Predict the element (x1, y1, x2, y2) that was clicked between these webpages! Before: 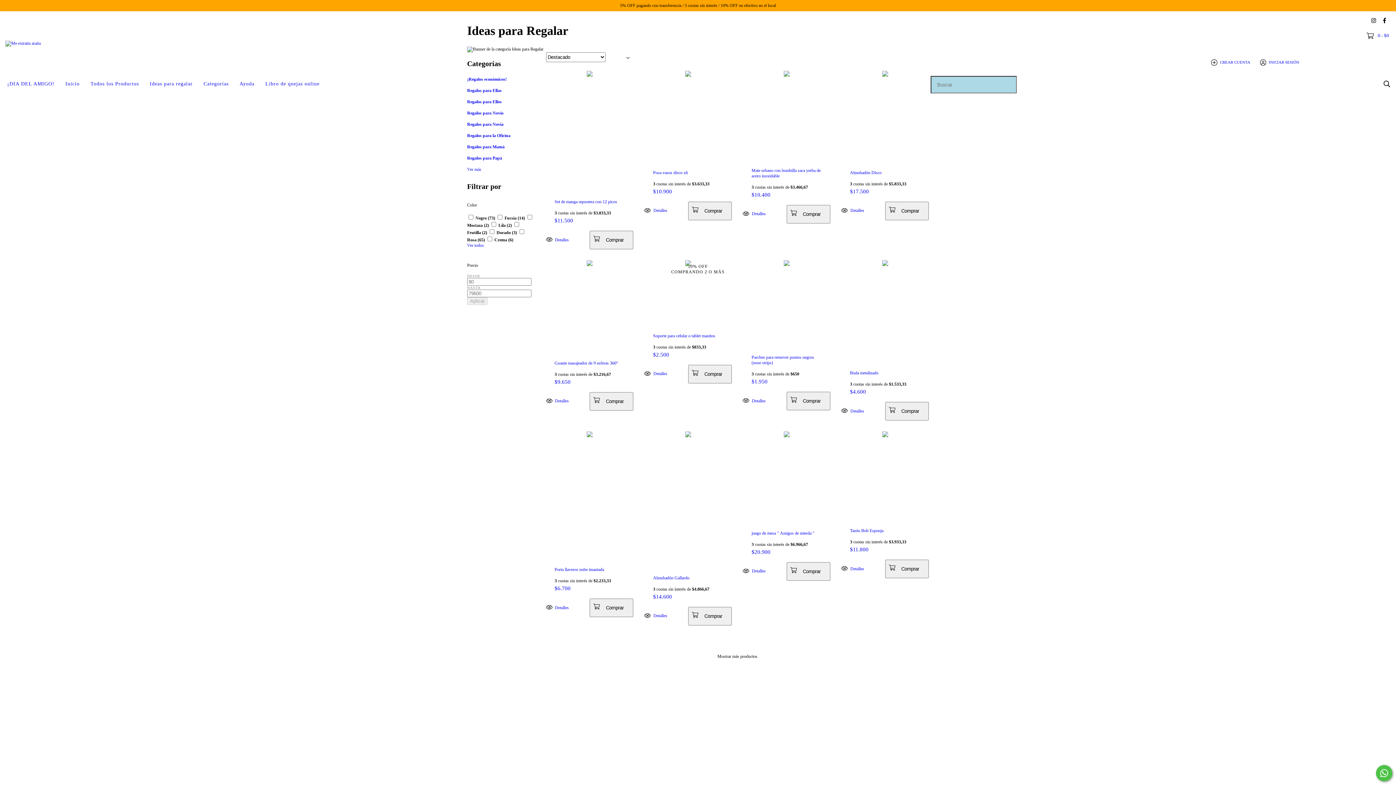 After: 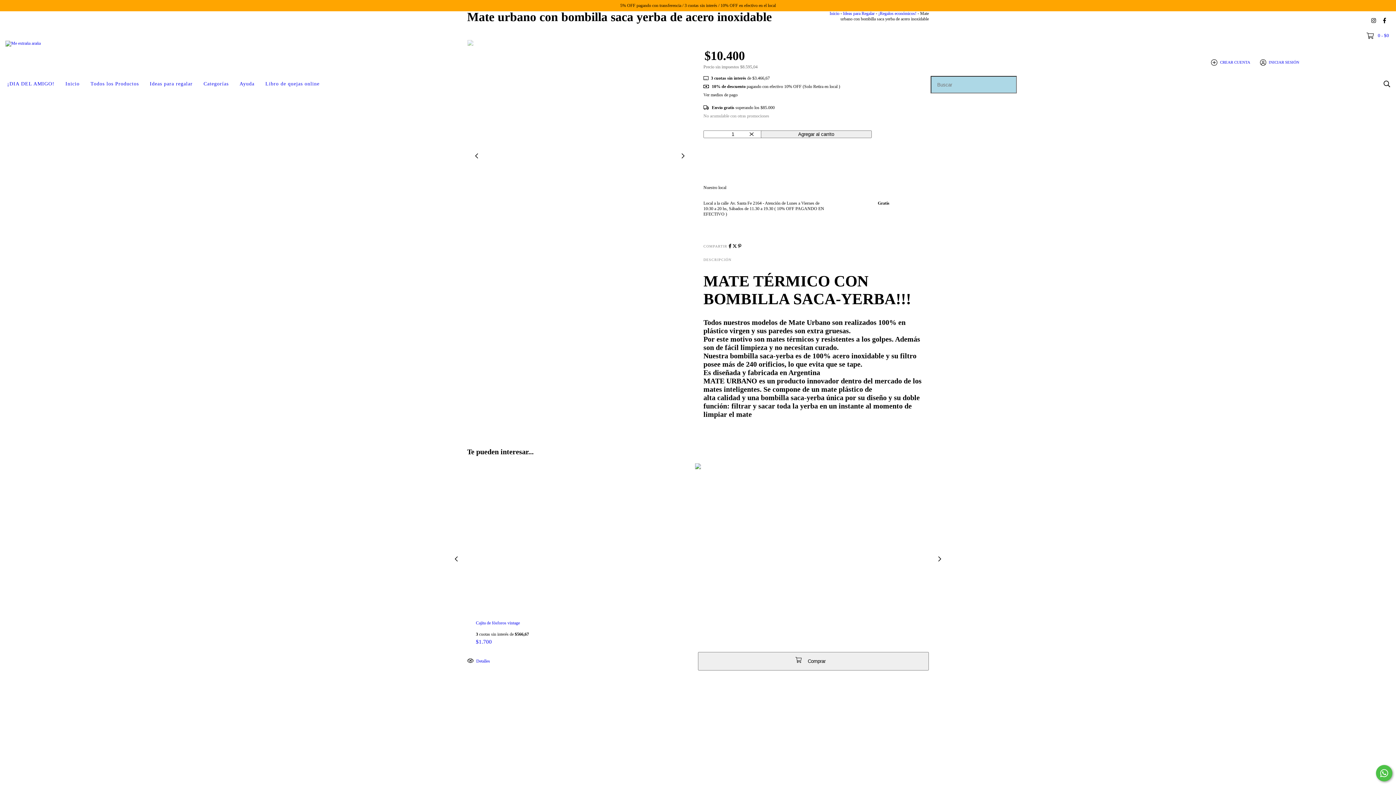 Action: label: $10.400 bbox: (751, 191, 821, 198)